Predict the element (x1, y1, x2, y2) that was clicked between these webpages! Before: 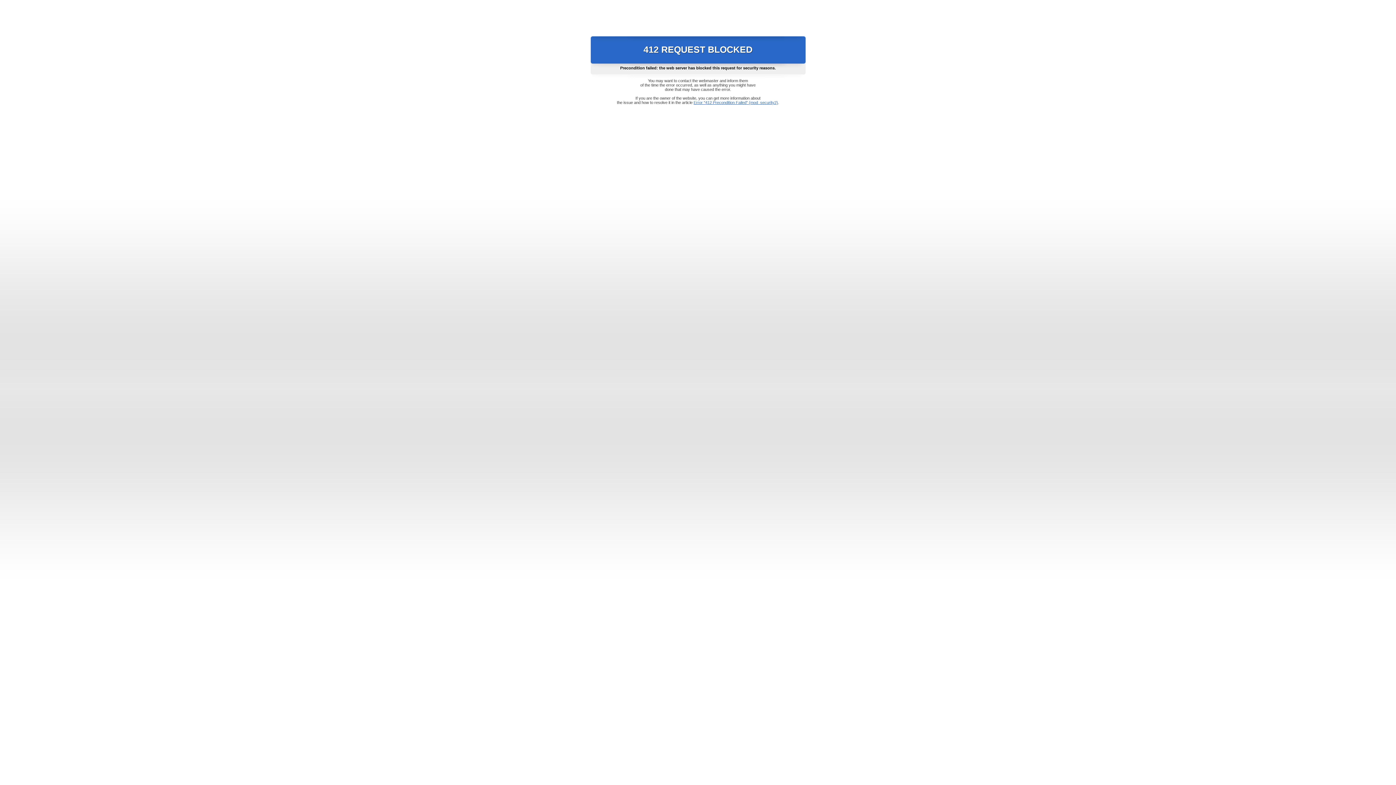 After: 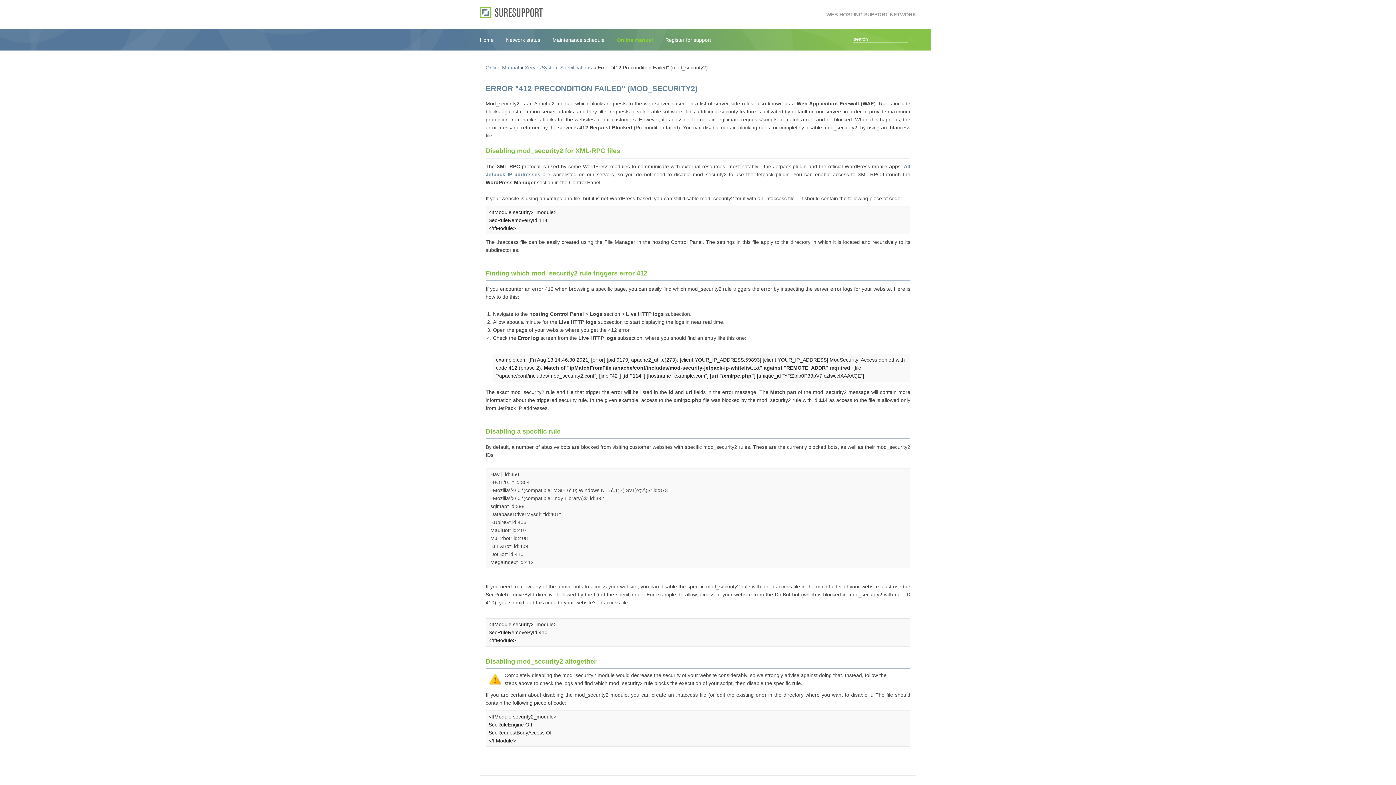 Action: bbox: (693, 100, 778, 104) label: Error "412 Precondition Failed" (mod_security2)